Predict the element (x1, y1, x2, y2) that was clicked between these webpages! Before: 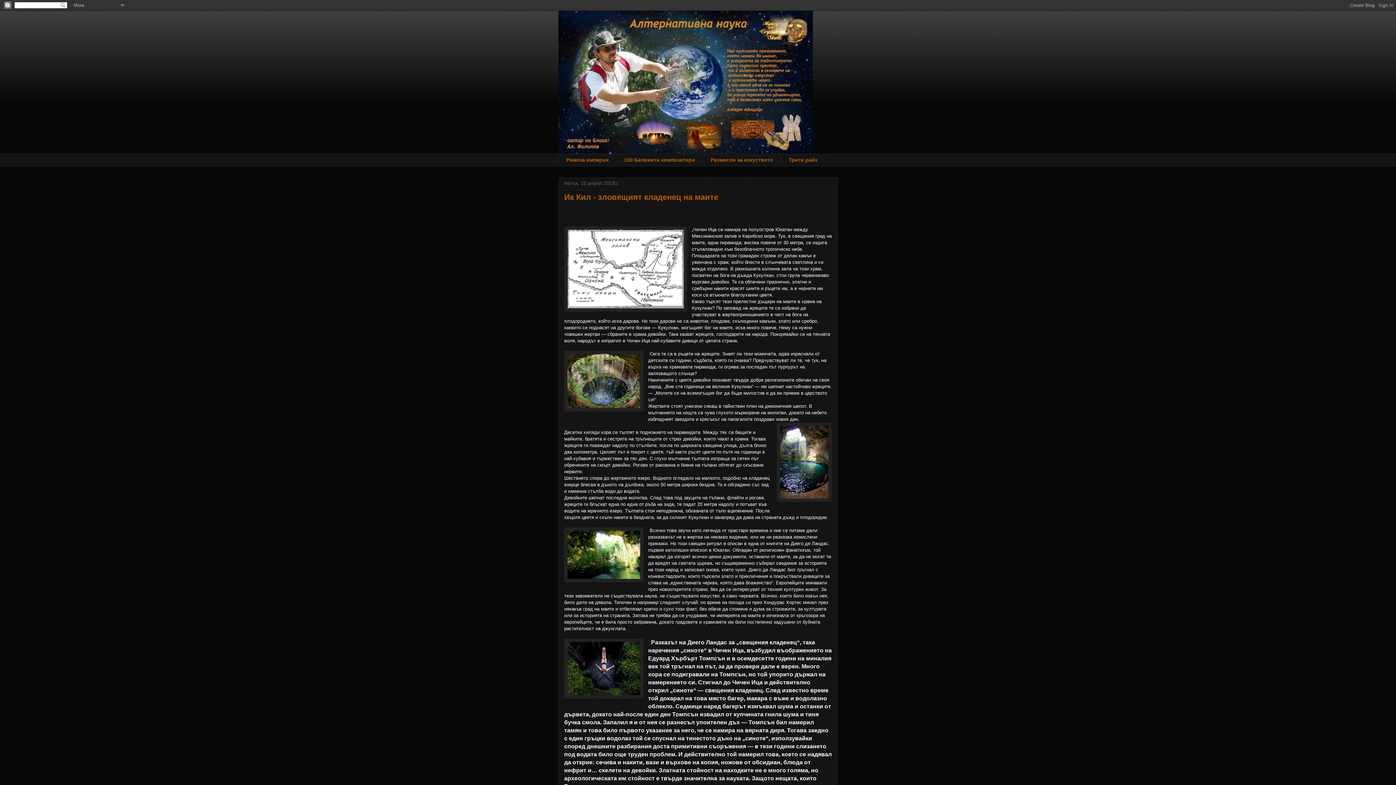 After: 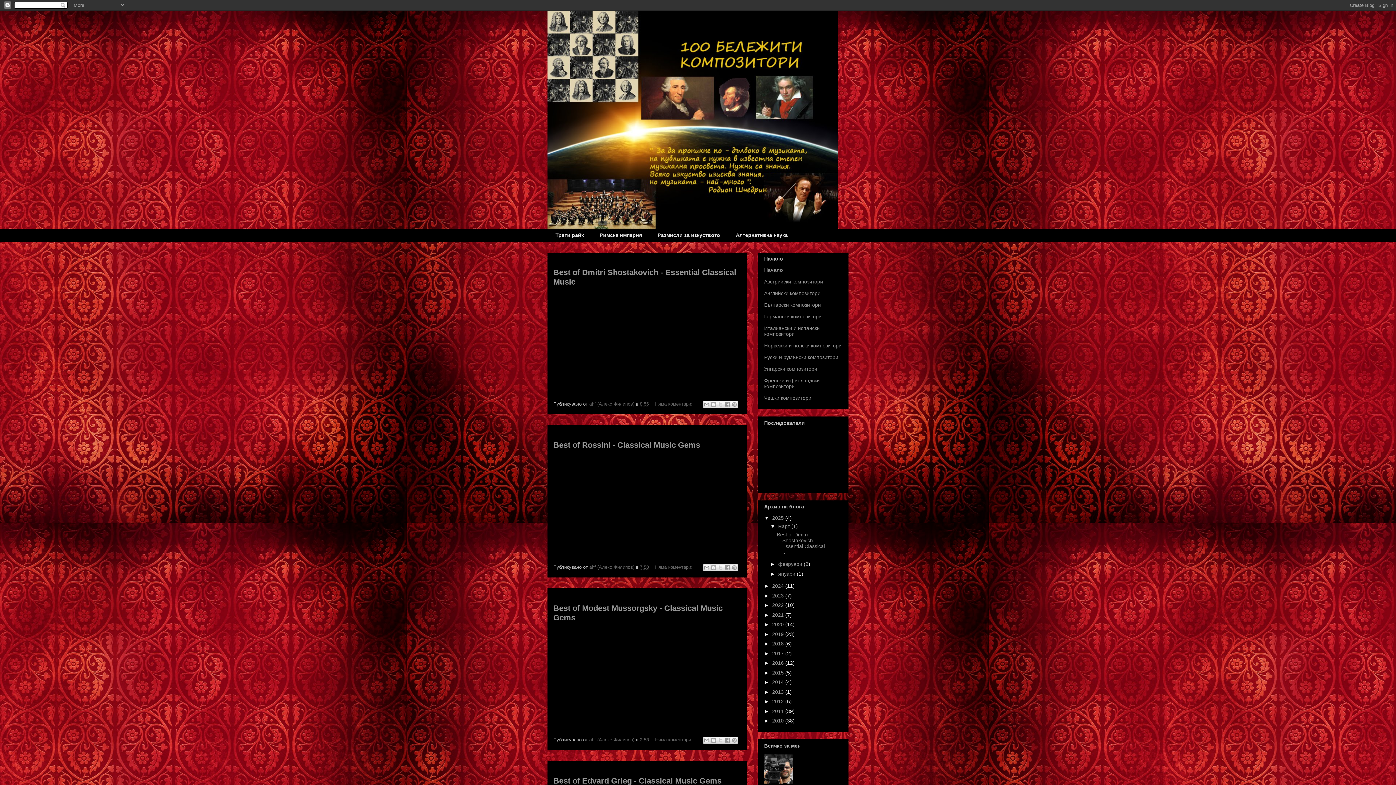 Action: bbox: (616, 153, 702, 166) label: 100 Бележити композитори